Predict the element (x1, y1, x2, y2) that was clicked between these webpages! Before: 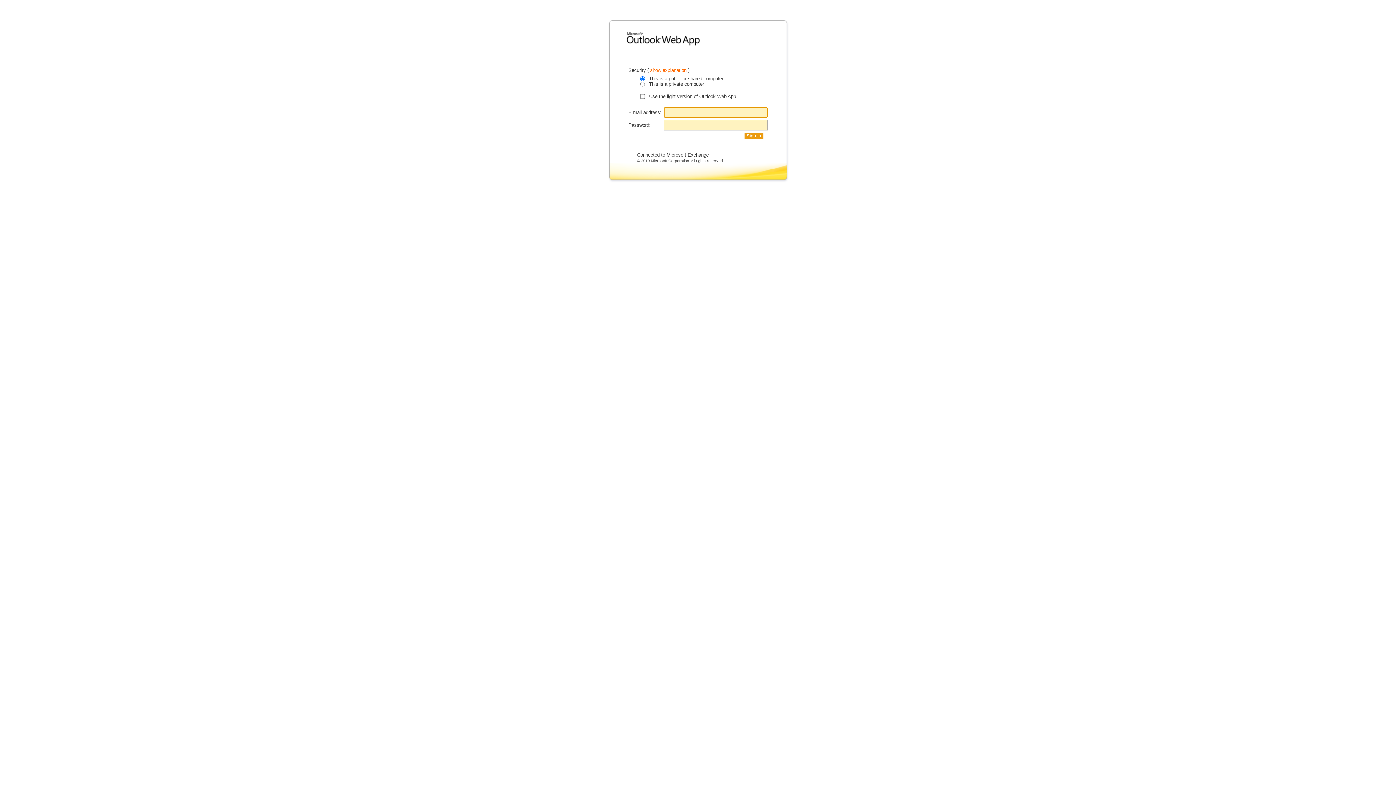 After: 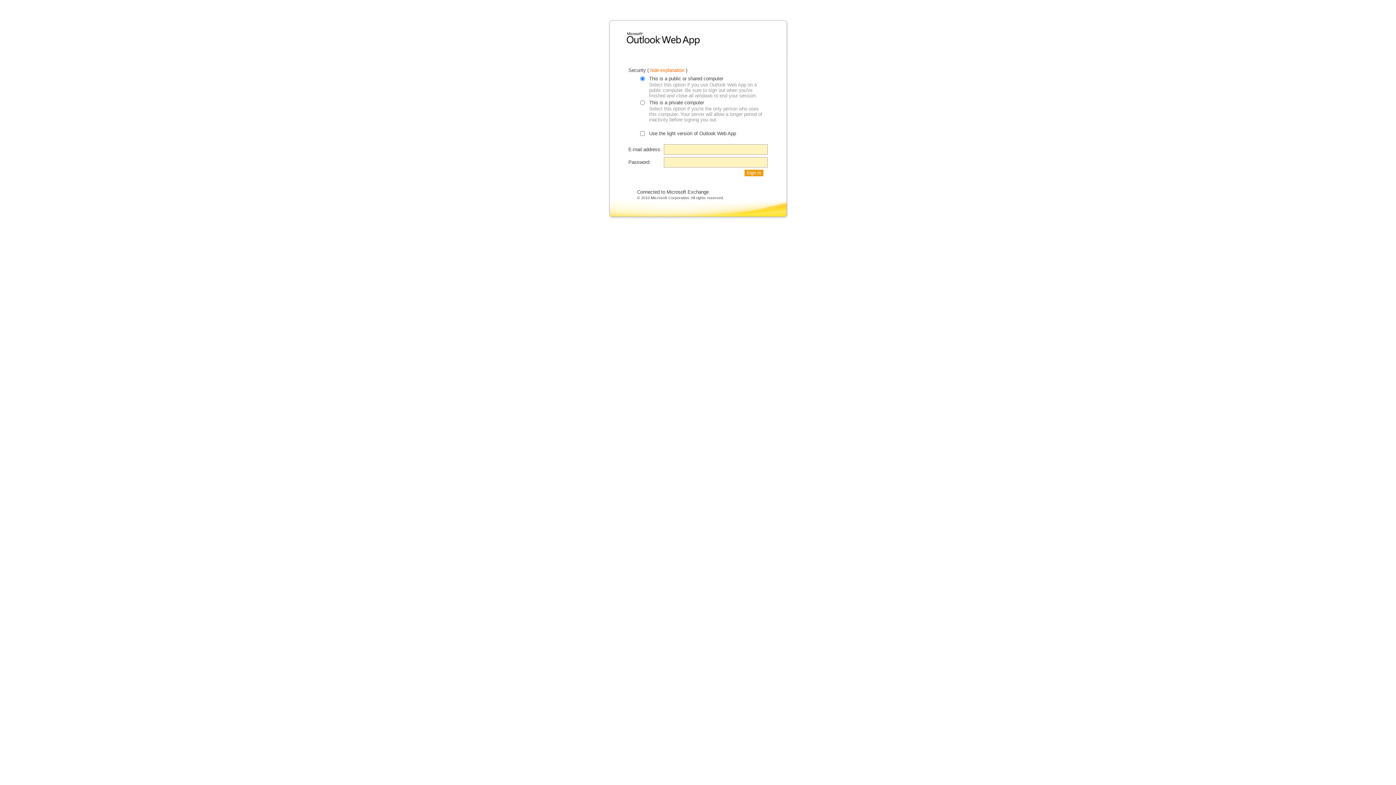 Action: bbox: (650, 67, 688, 73) label: show explanation 